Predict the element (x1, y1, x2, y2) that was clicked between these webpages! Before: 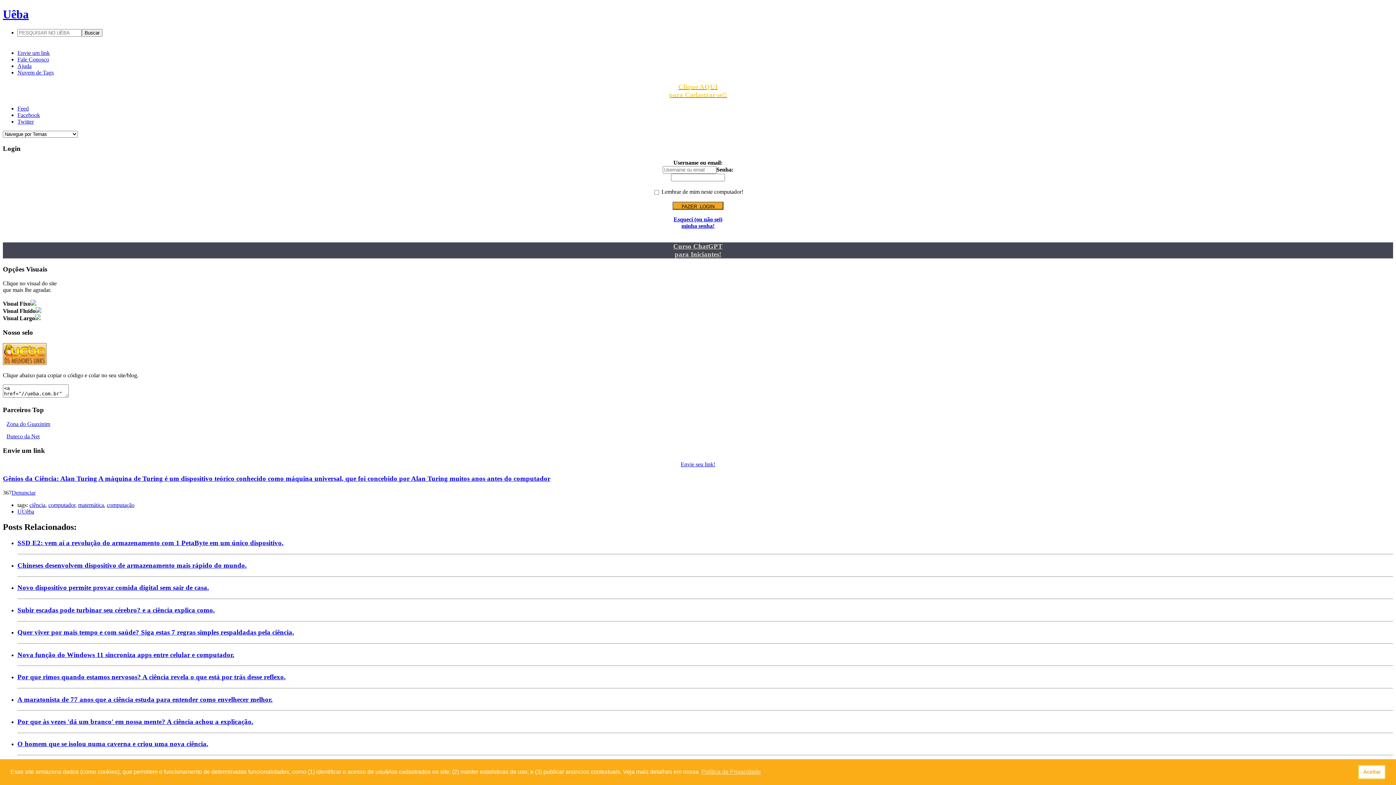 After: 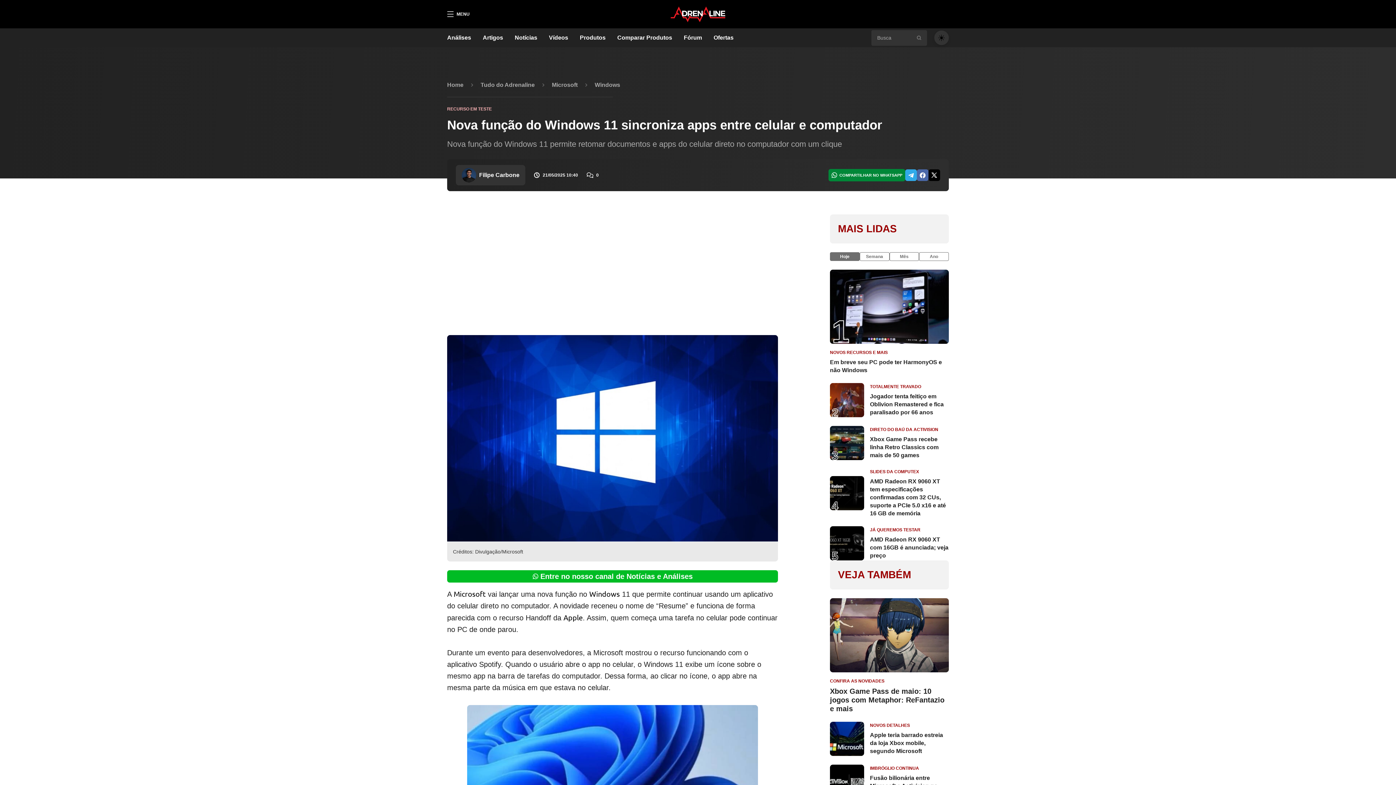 Action: label: Nova função do Windows 11 sincroniza apps entre celular e computador. bbox: (17, 651, 234, 658)